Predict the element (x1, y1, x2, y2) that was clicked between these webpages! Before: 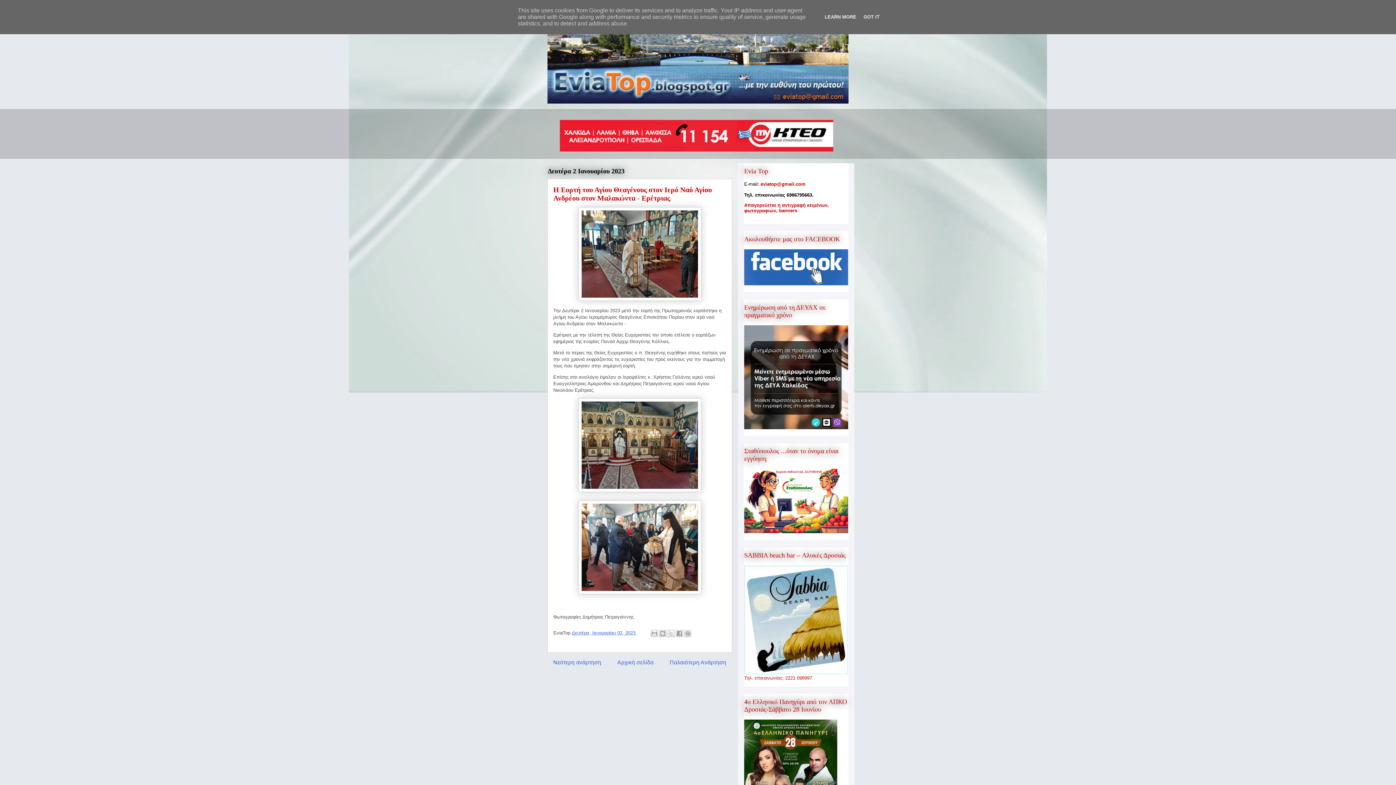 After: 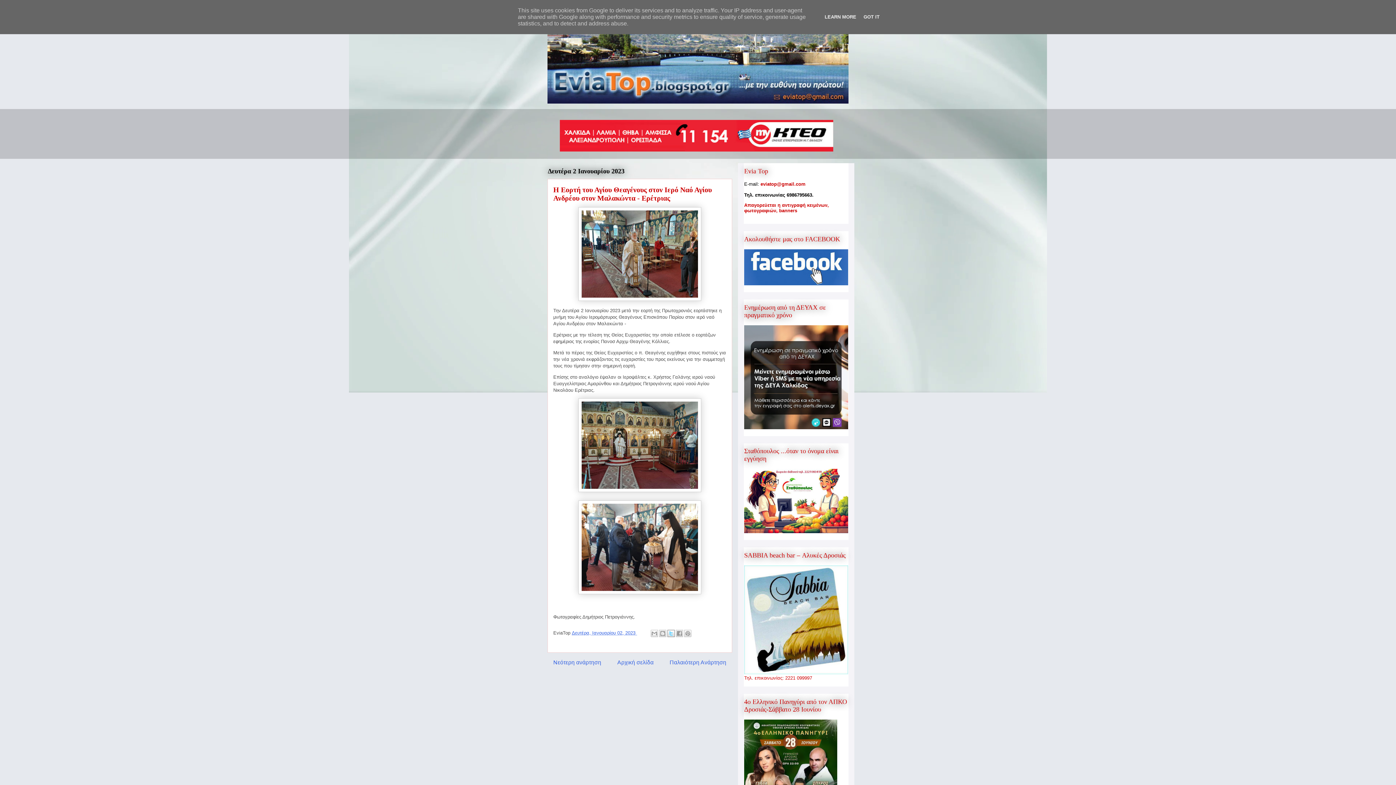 Action: bbox: (667, 630, 674, 637) label: Κοινοποίηση στο X